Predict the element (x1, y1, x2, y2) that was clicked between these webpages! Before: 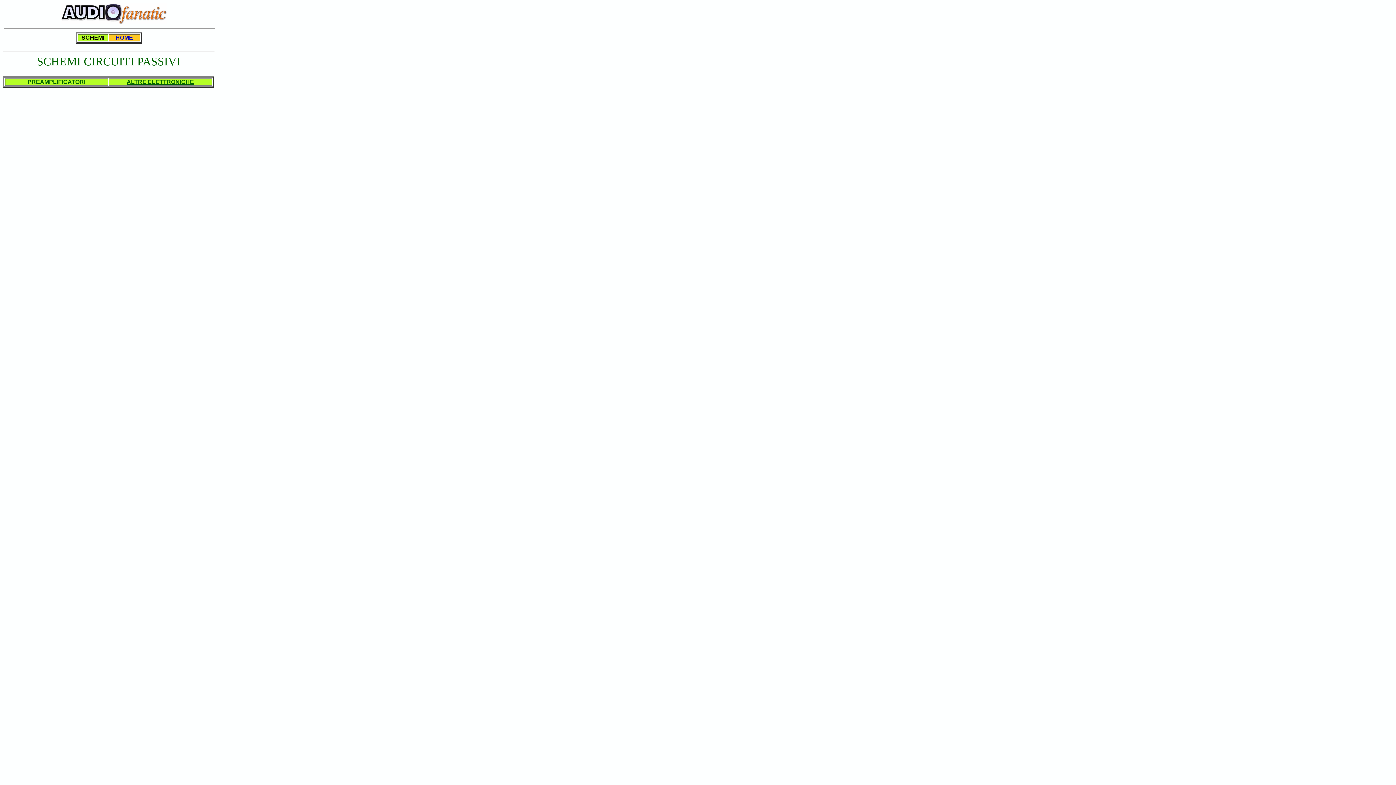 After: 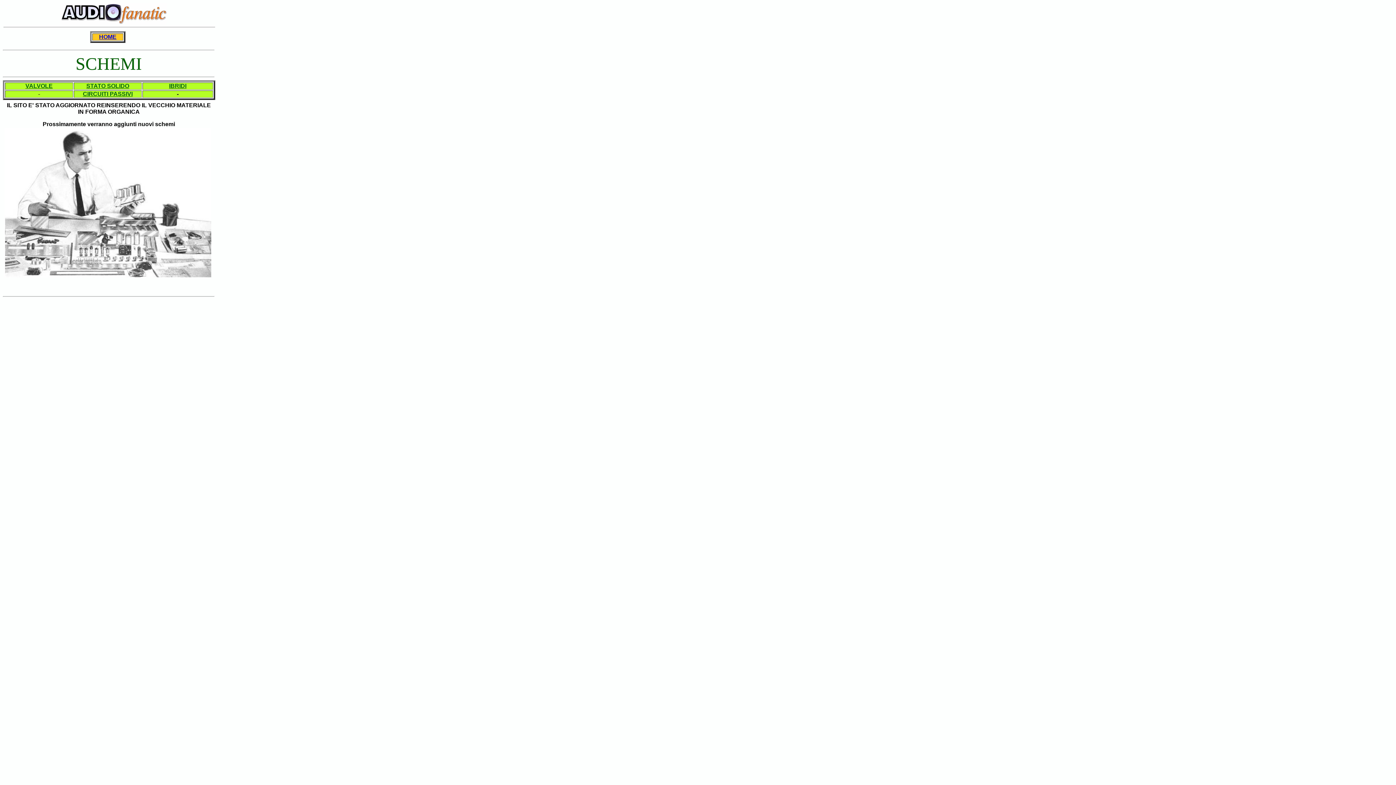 Action: label: SCHEMI bbox: (81, 34, 104, 40)